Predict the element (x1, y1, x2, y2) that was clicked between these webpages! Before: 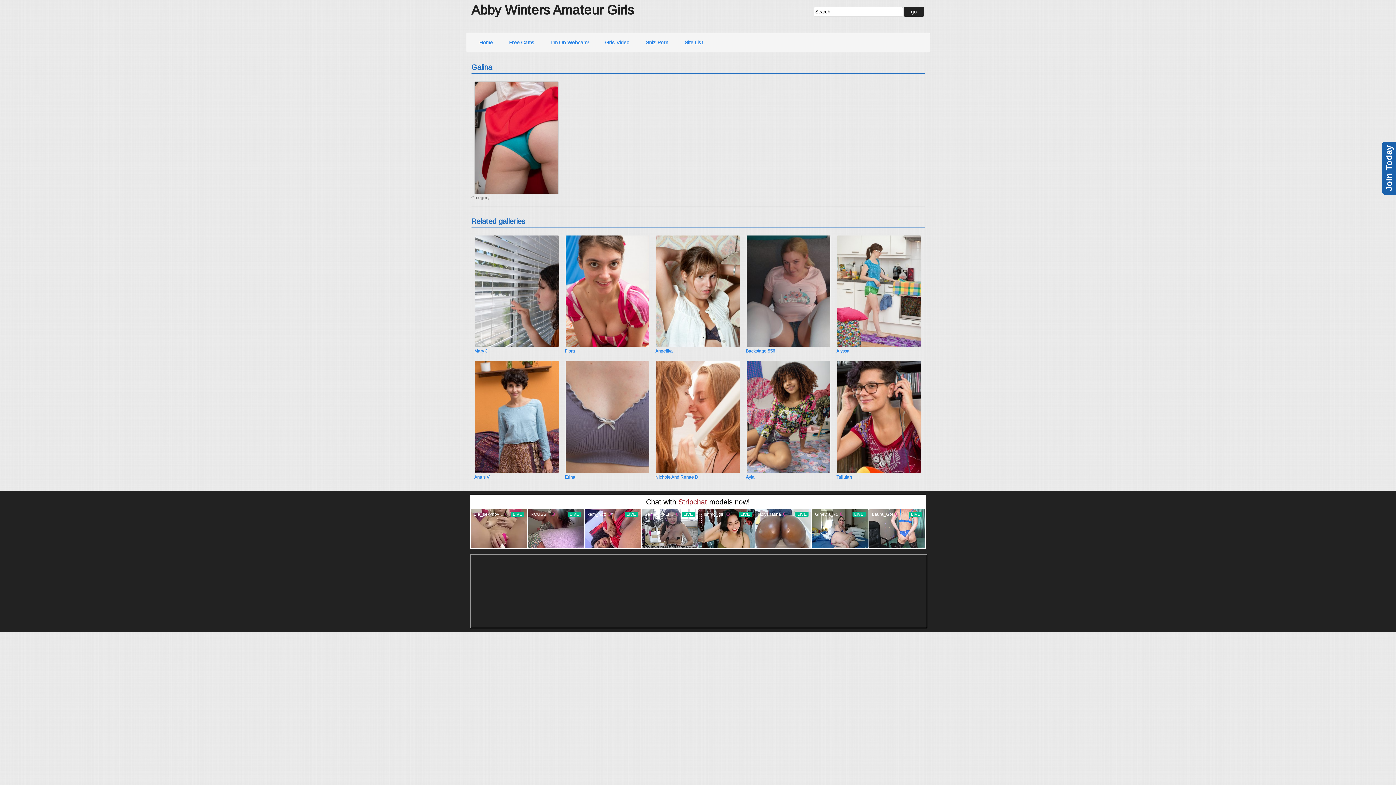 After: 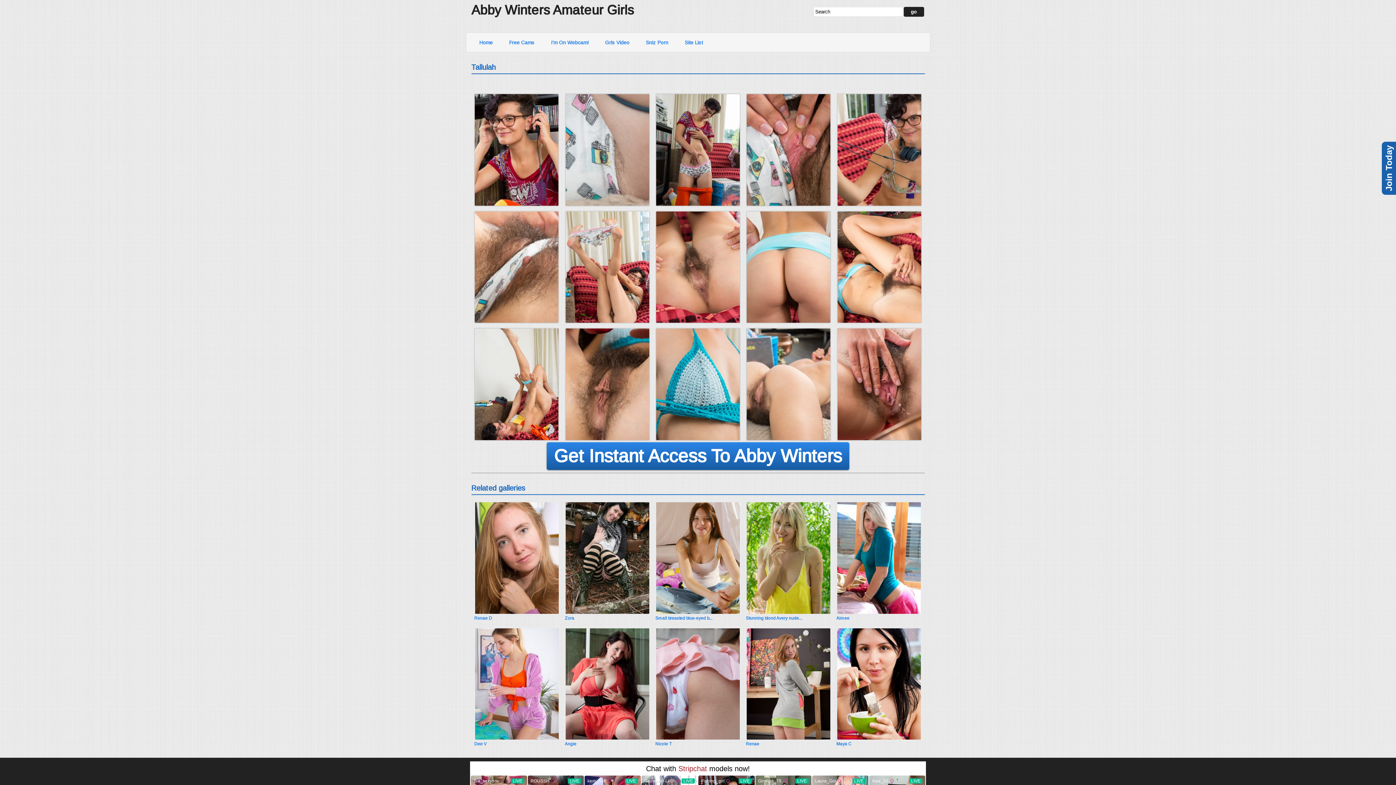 Action: label: Tallulah bbox: (836, 474, 852, 479)